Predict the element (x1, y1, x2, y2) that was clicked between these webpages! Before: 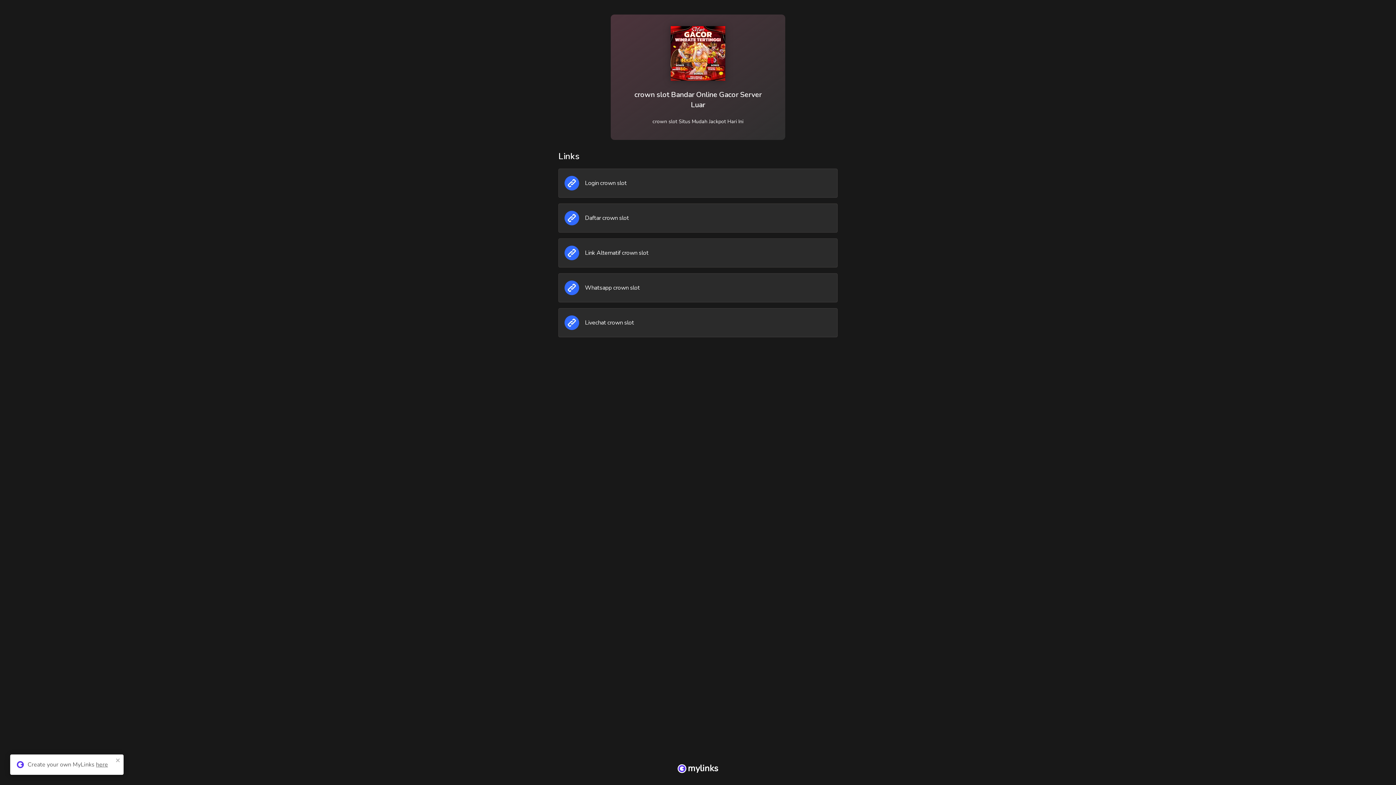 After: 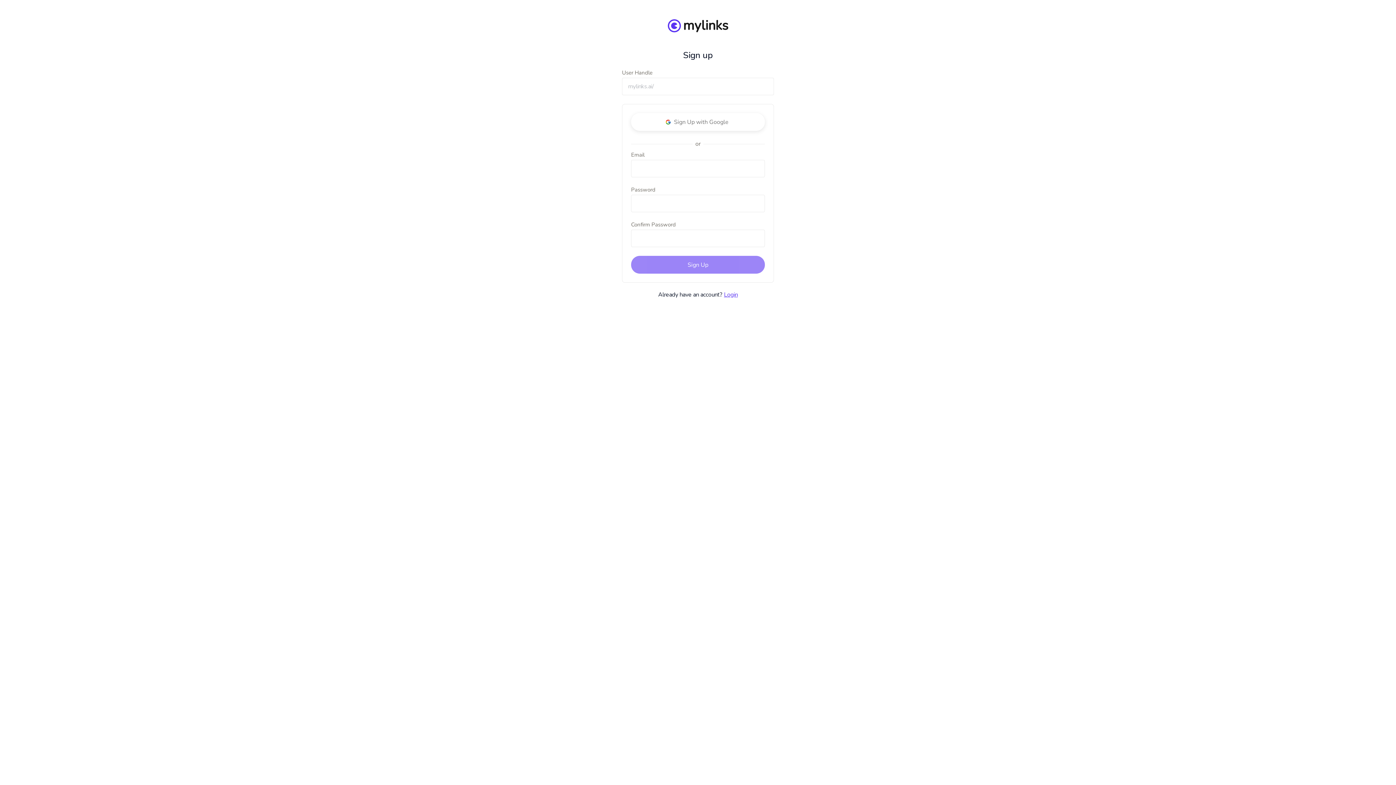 Action: label: mylinks bbox: (677, 764, 718, 773)